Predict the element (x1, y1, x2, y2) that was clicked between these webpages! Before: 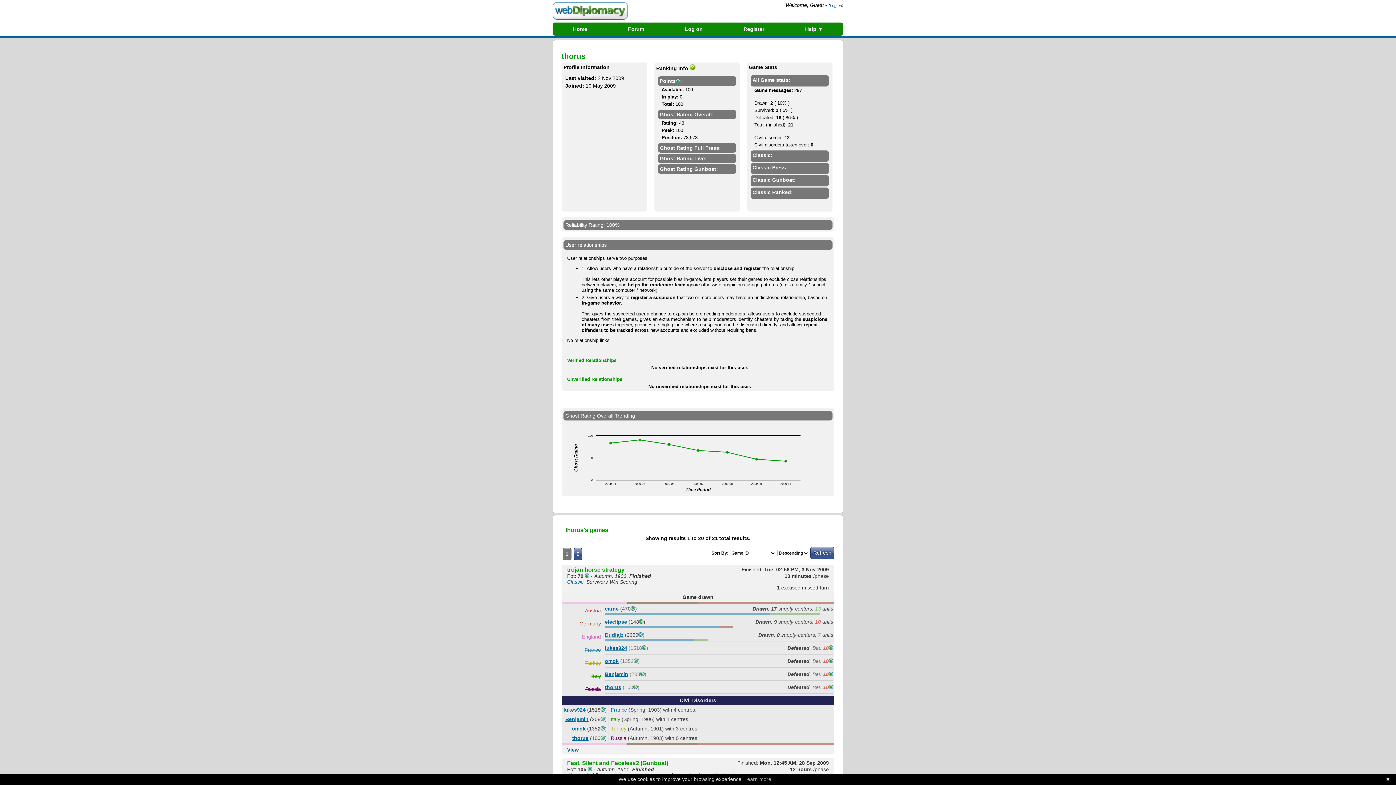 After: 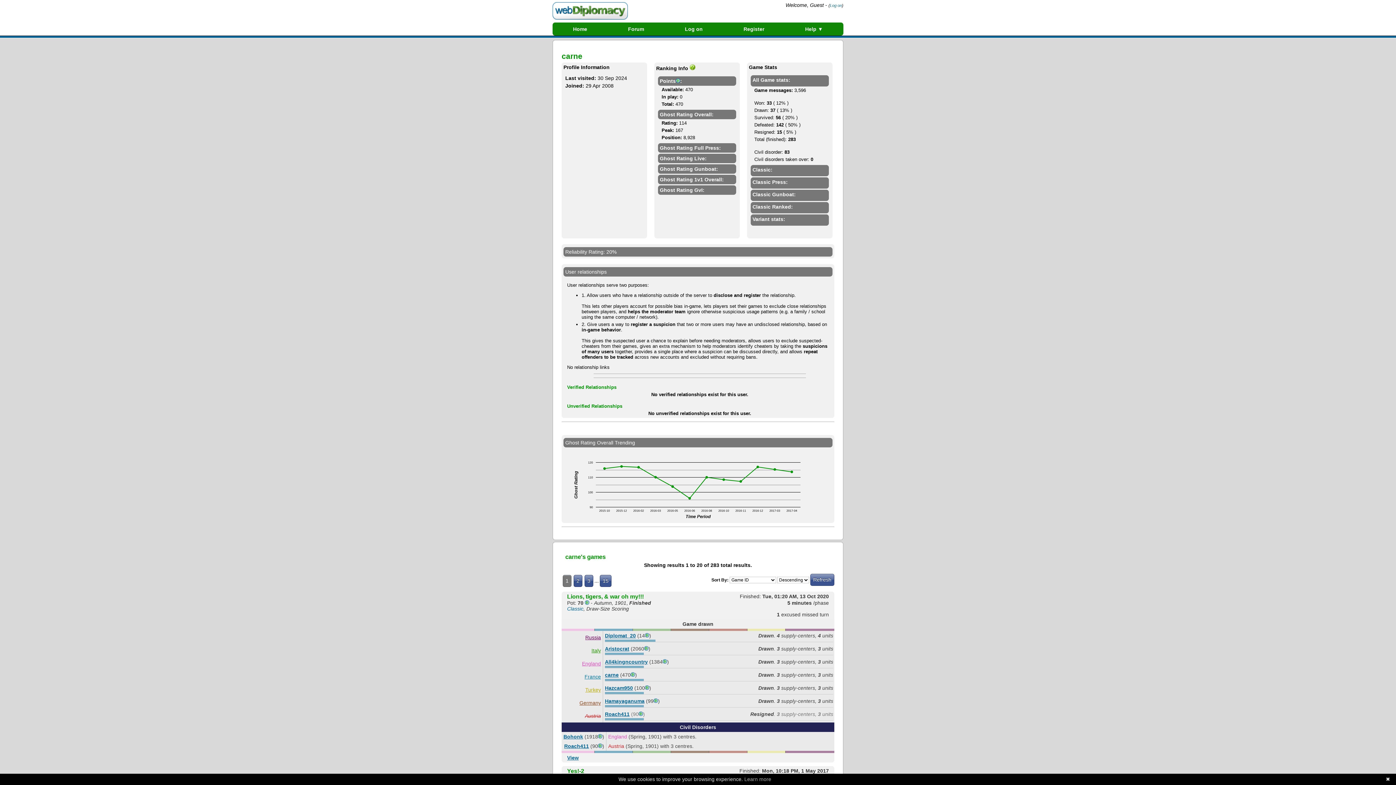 Action: bbox: (605, 606, 618, 612) label: carne